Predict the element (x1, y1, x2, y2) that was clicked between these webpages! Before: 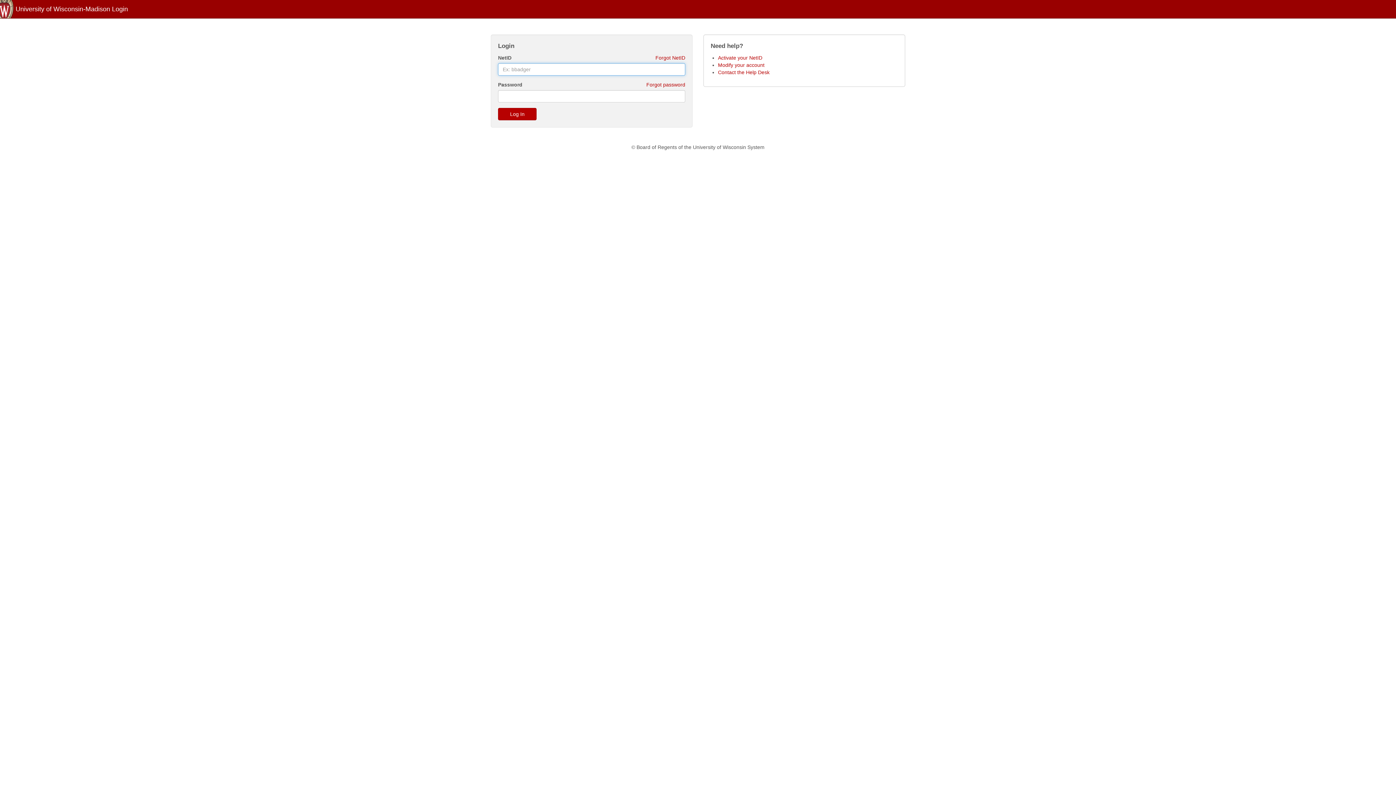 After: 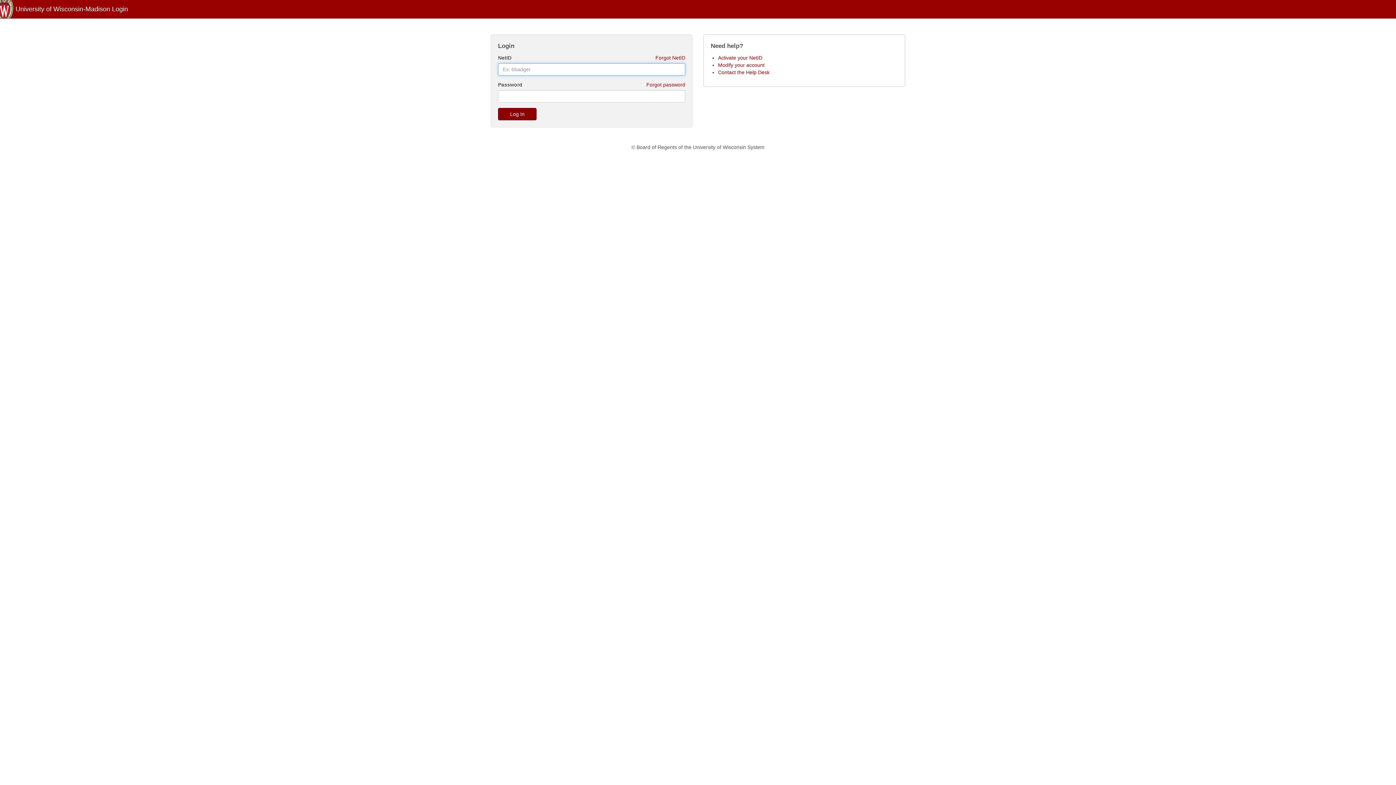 Action: label: Log In bbox: (498, 108, 536, 120)